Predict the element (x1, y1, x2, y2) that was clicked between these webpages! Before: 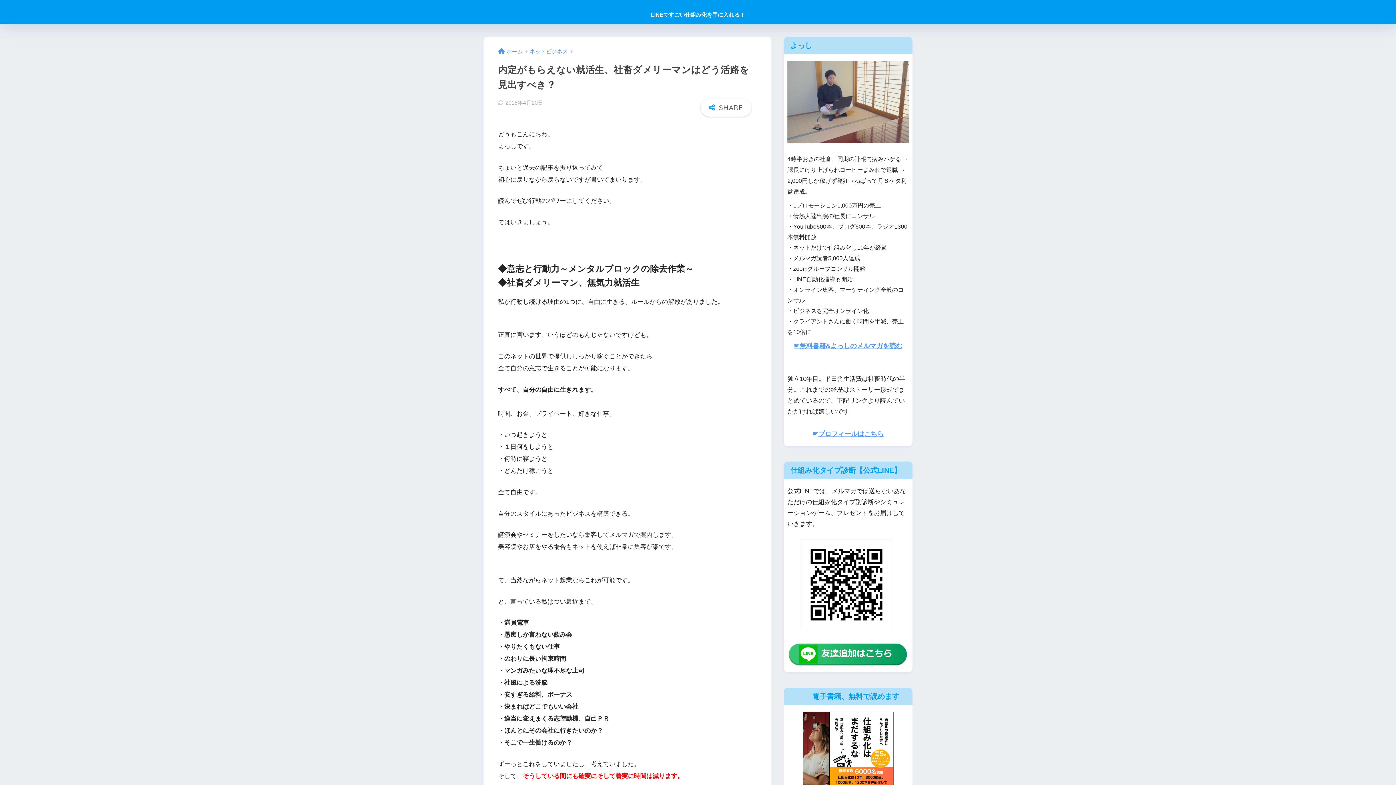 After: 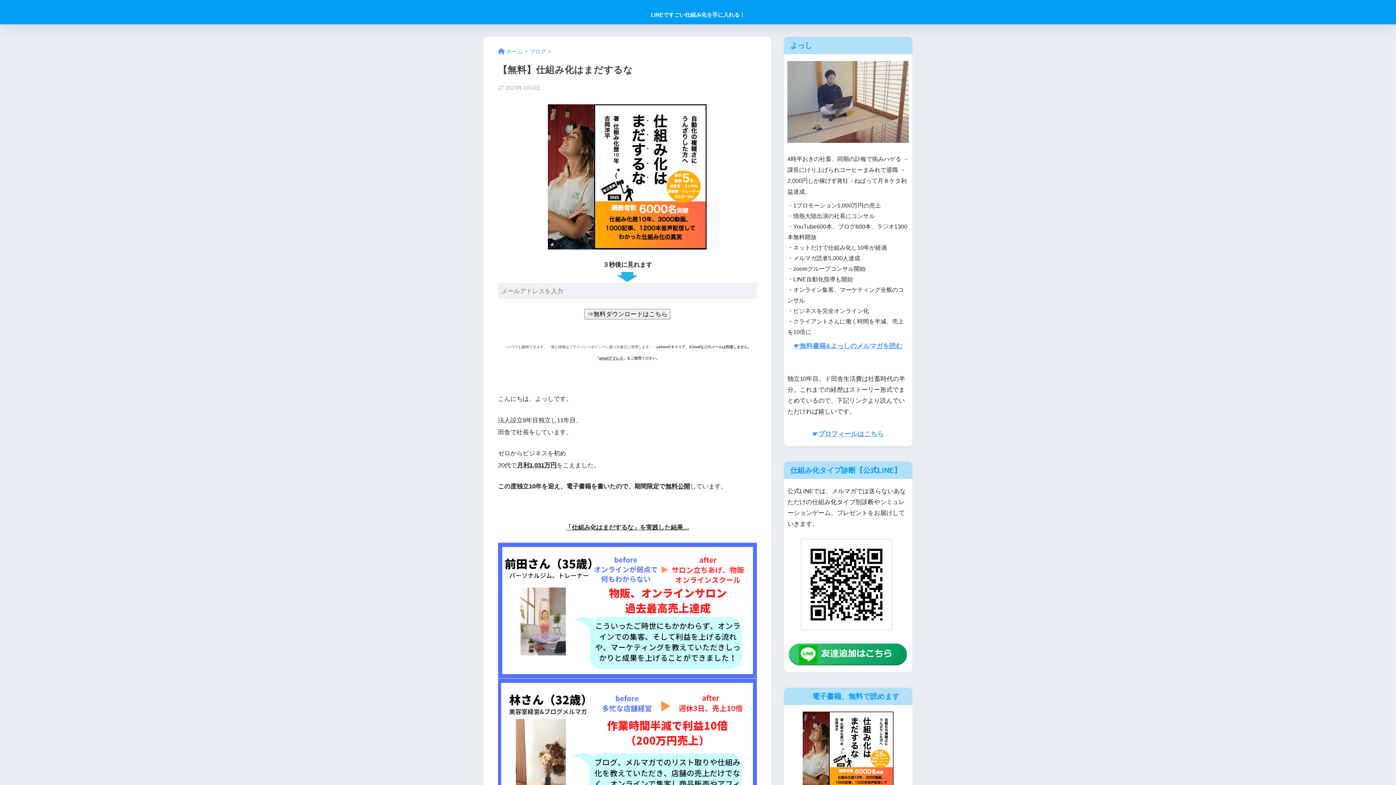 Action: bbox: (794, 343, 902, 349) label: ☛無料書籍&よっしのメルマガを読む